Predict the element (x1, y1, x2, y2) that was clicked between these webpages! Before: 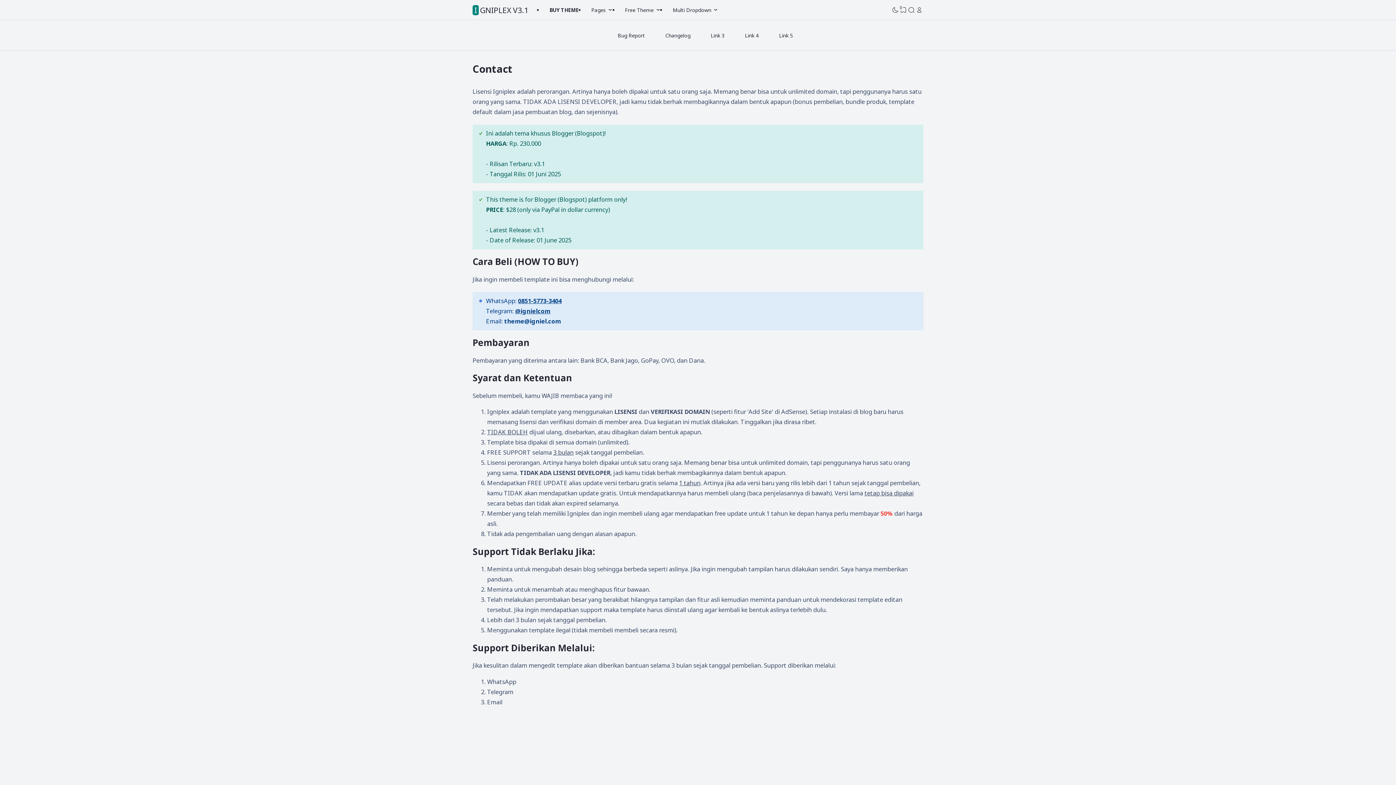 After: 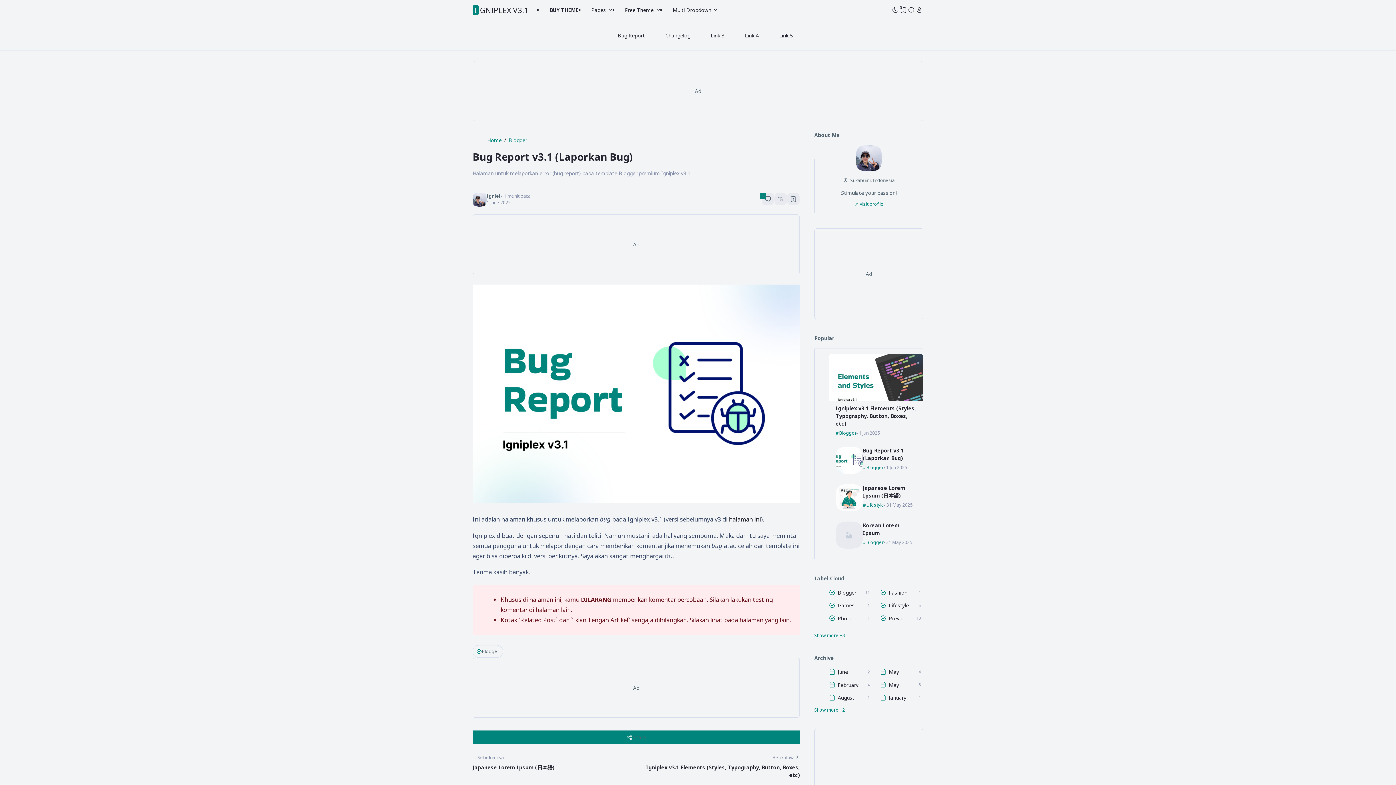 Action: bbox: (603, 25, 652, 45) label: Bug Report